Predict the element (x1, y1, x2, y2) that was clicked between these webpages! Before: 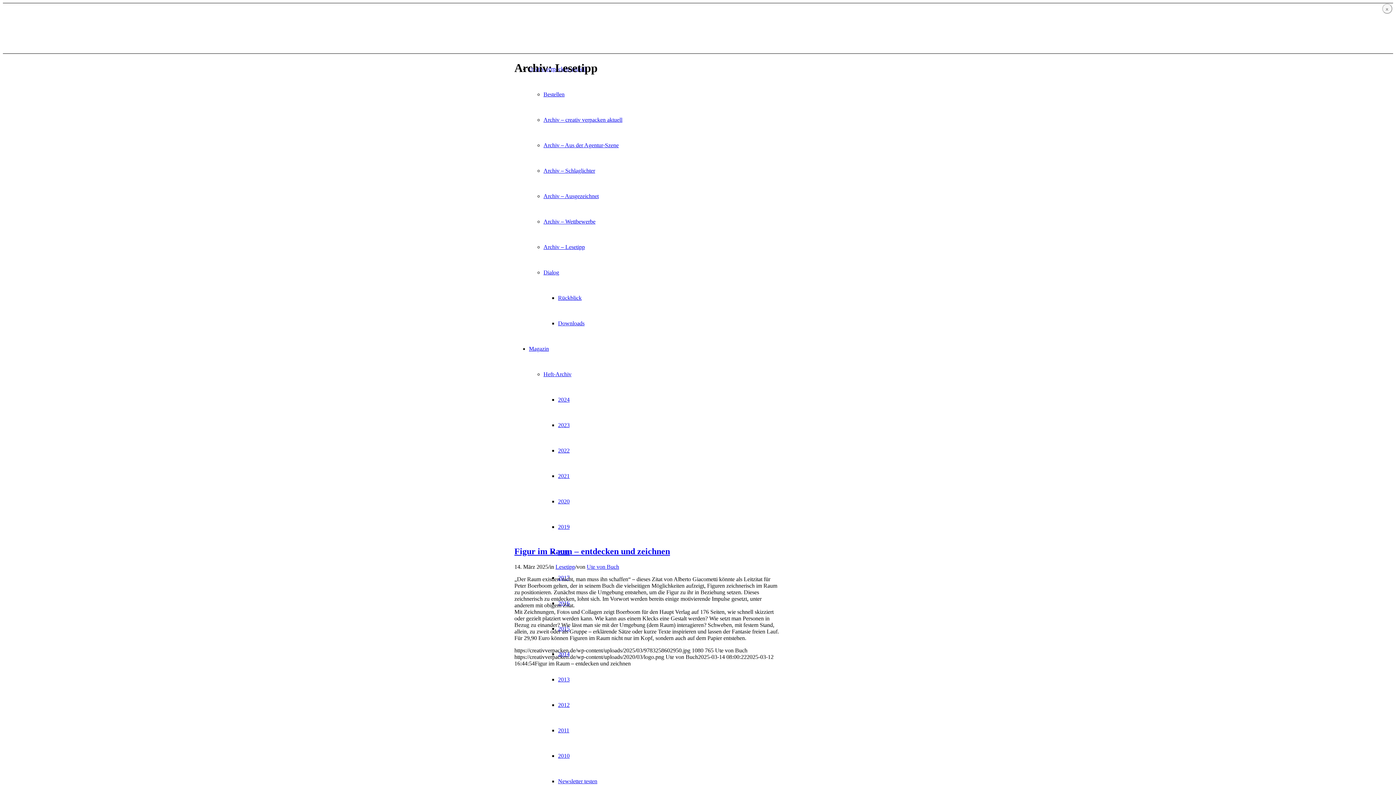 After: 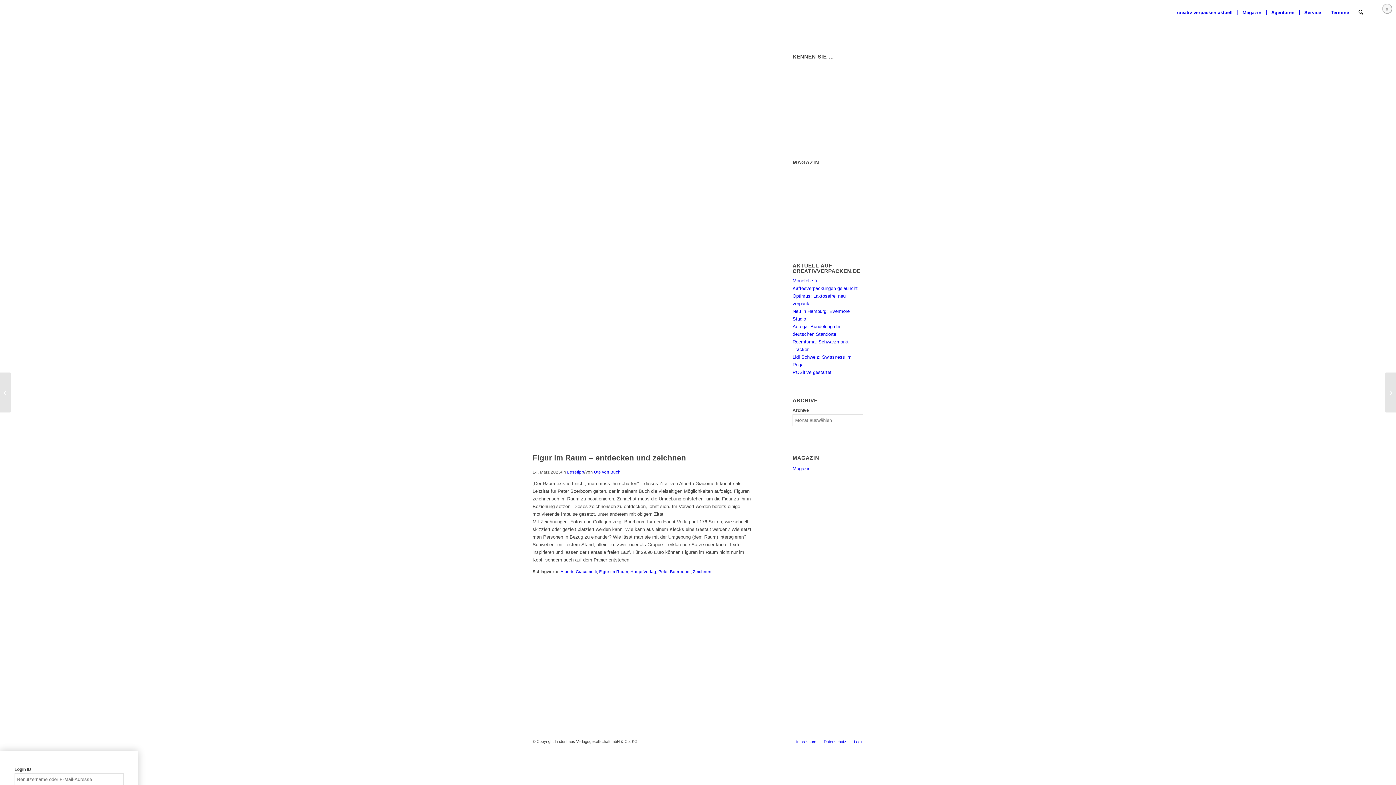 Action: bbox: (514, 334, 696, 340)